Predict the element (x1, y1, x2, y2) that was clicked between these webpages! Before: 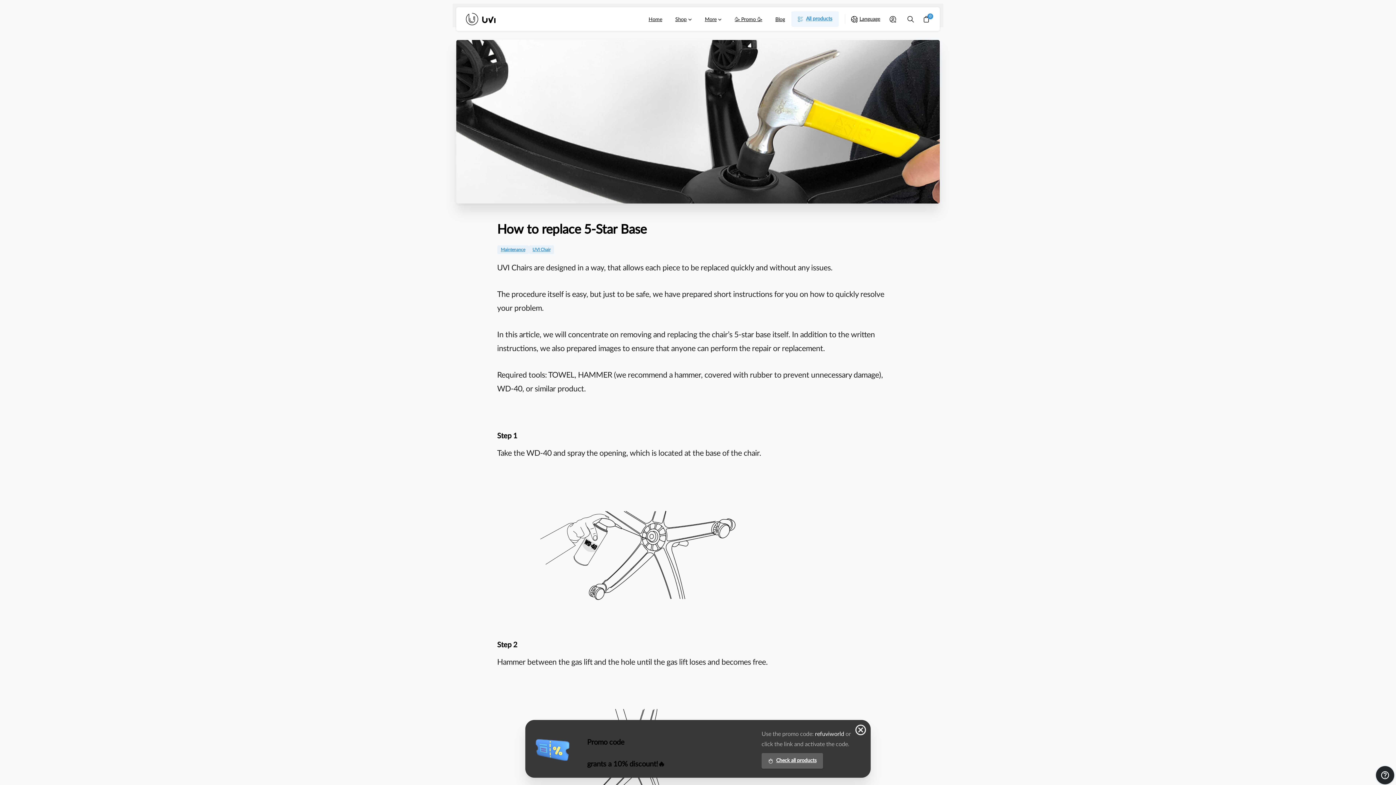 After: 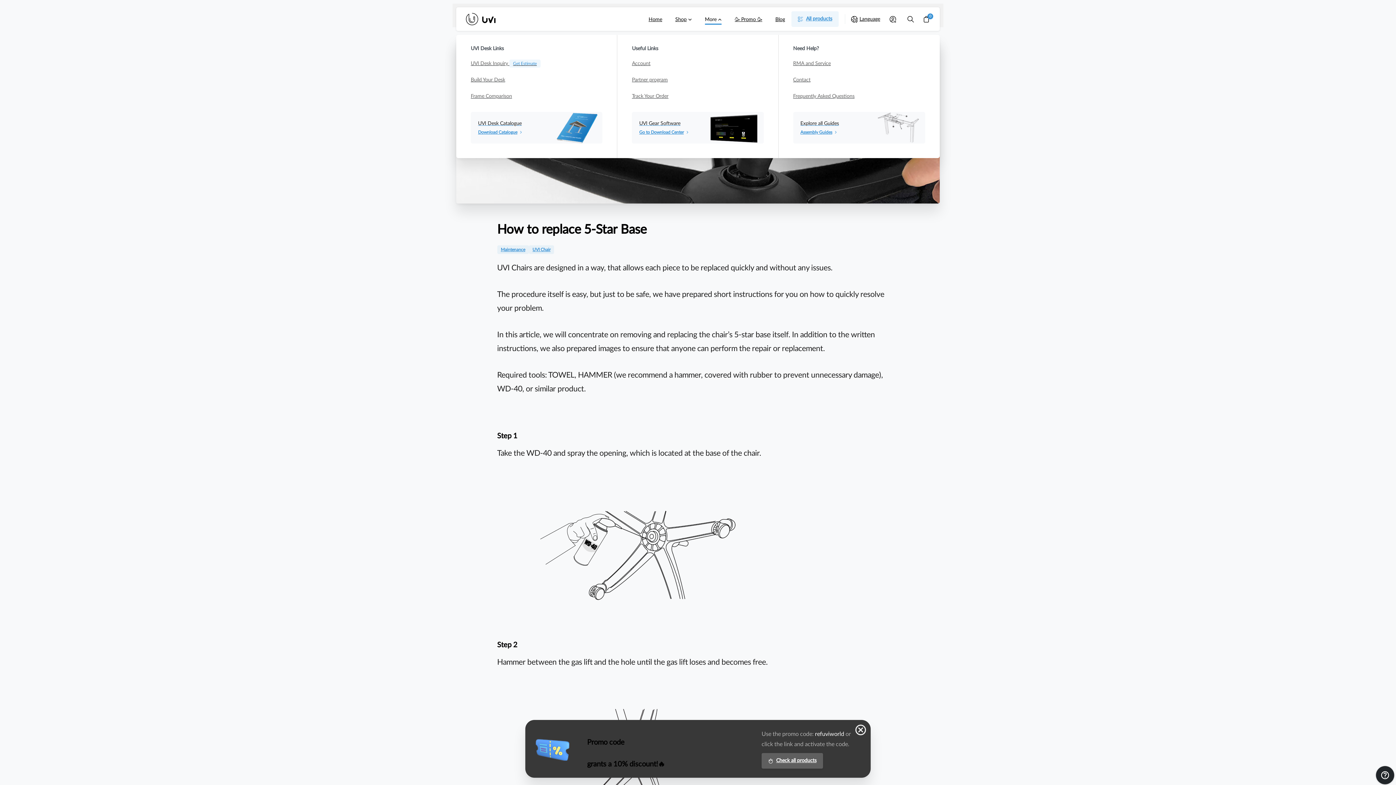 Action: label: More bbox: (702, 11, 724, 27)